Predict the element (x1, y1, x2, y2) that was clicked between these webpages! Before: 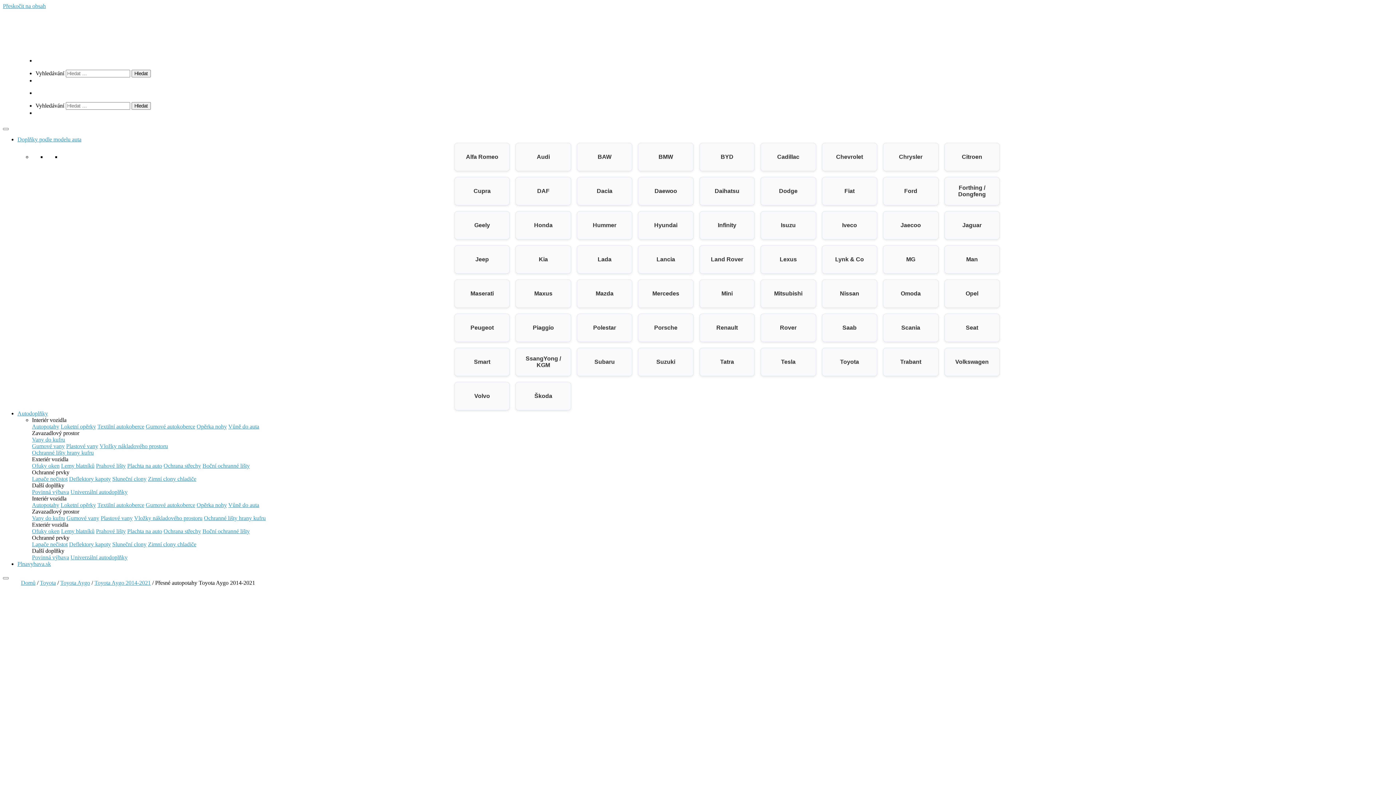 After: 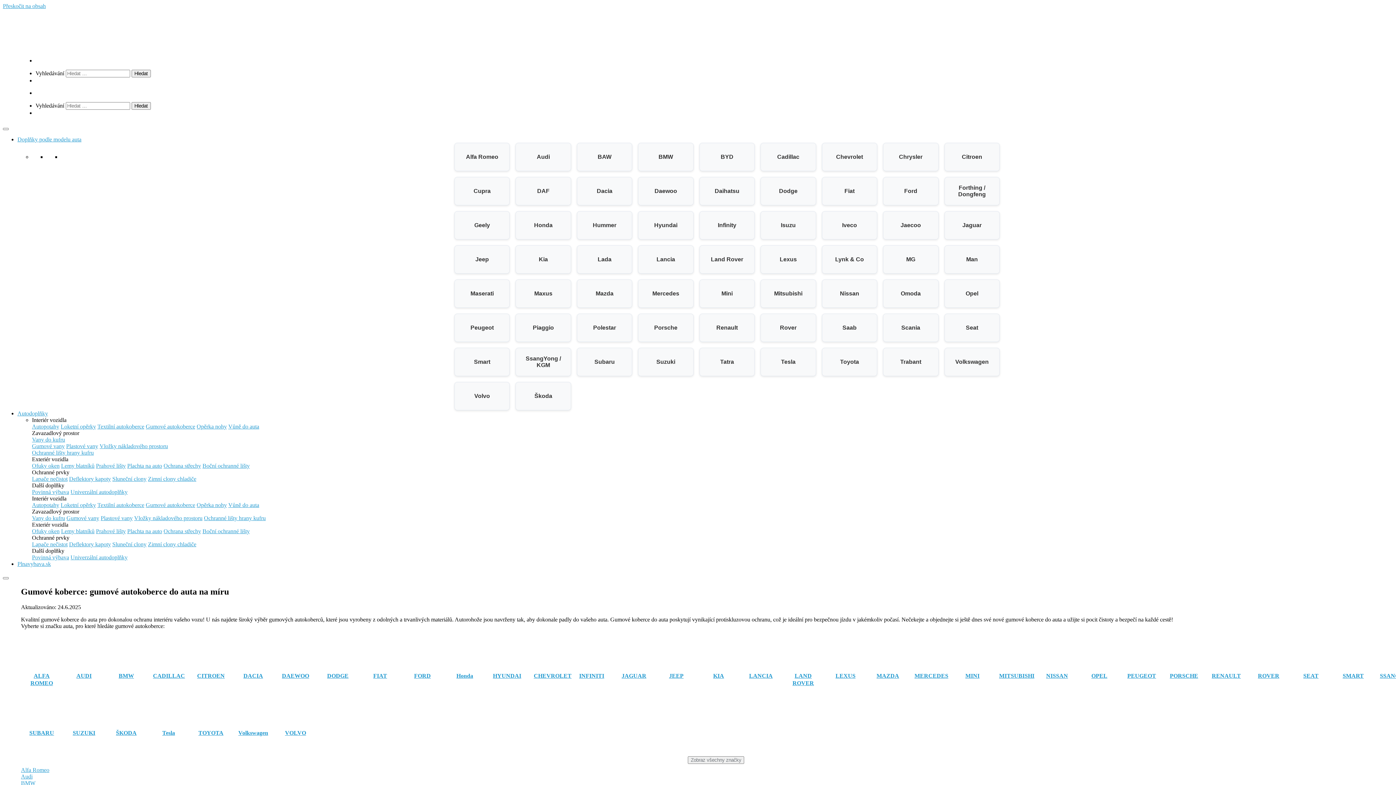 Action: label: Gumové autokoberce bbox: (145, 423, 195, 429)